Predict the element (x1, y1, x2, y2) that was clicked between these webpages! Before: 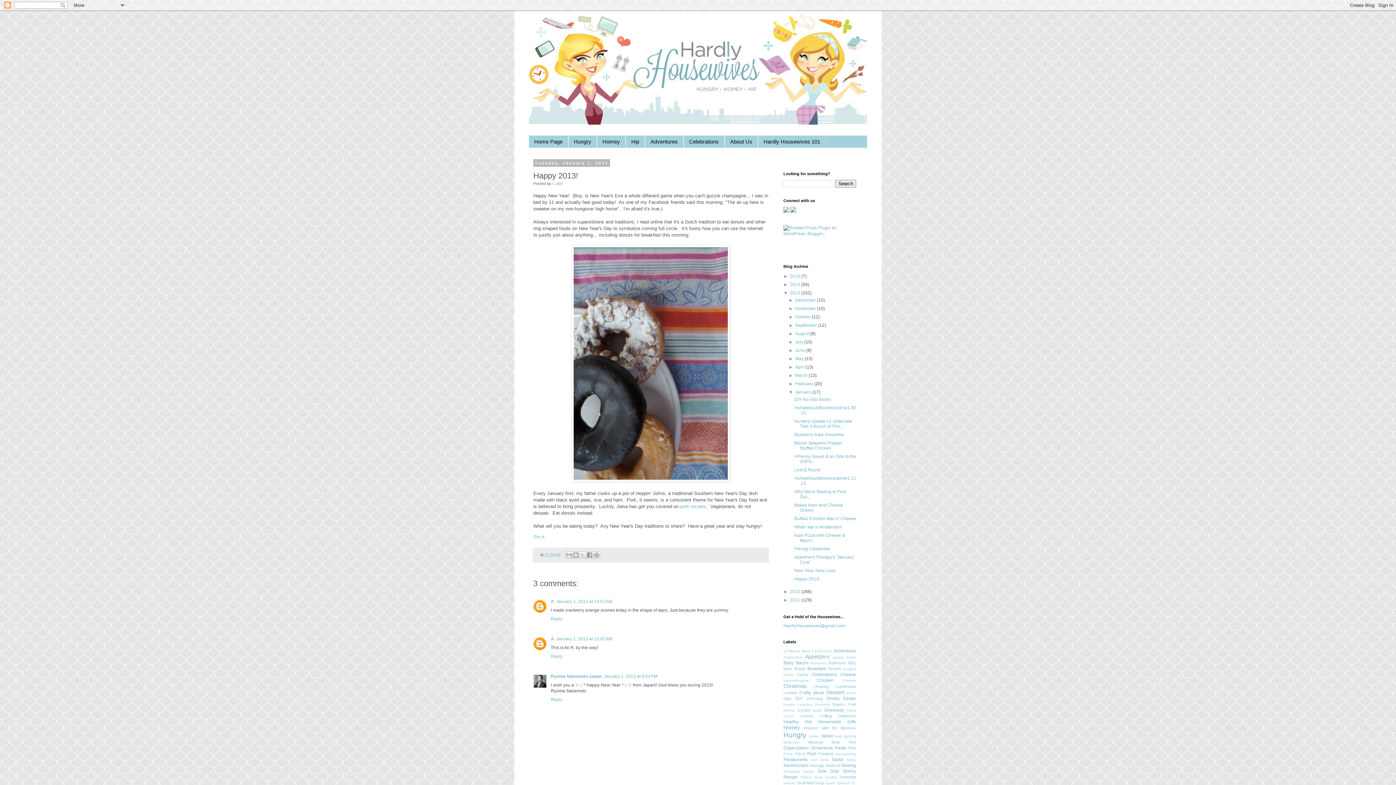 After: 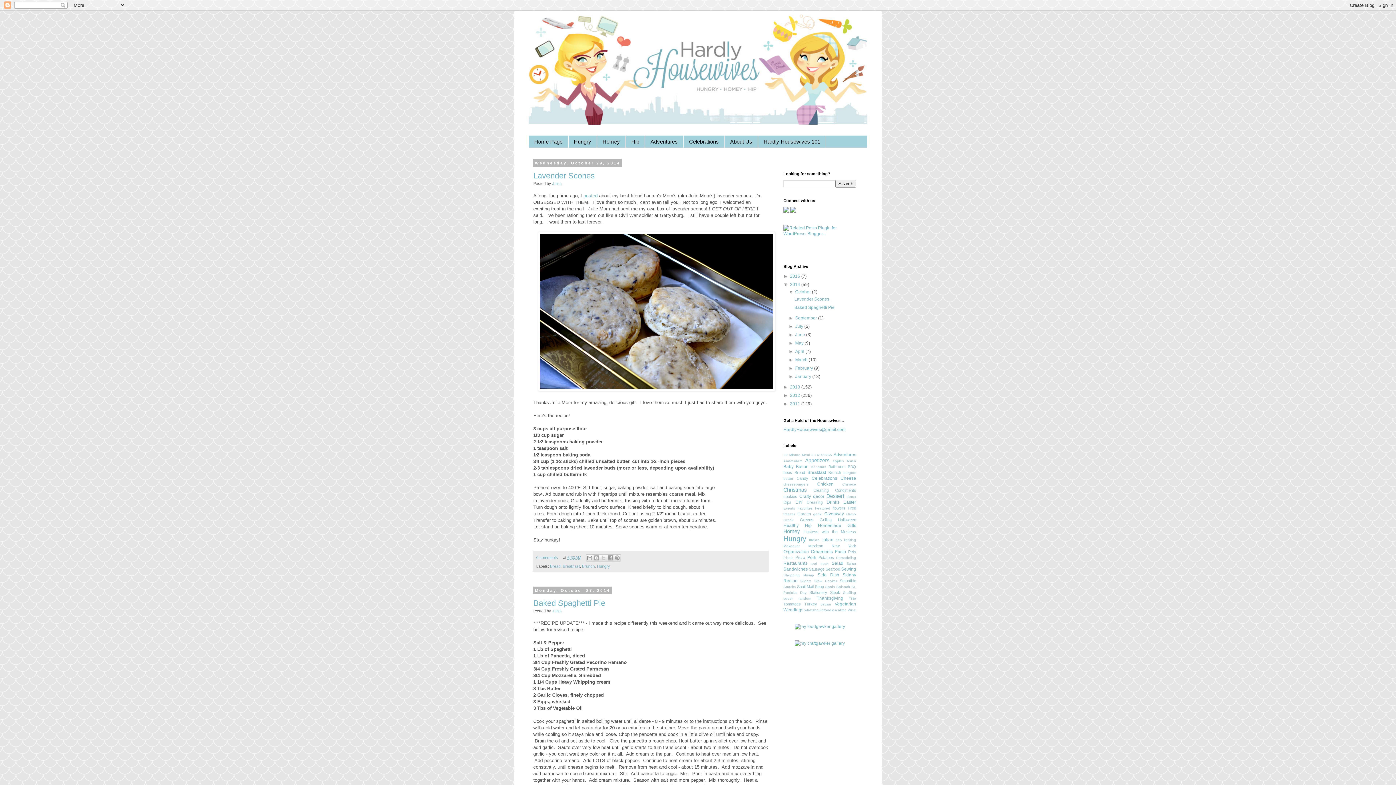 Action: label: 2014  bbox: (790, 282, 801, 287)